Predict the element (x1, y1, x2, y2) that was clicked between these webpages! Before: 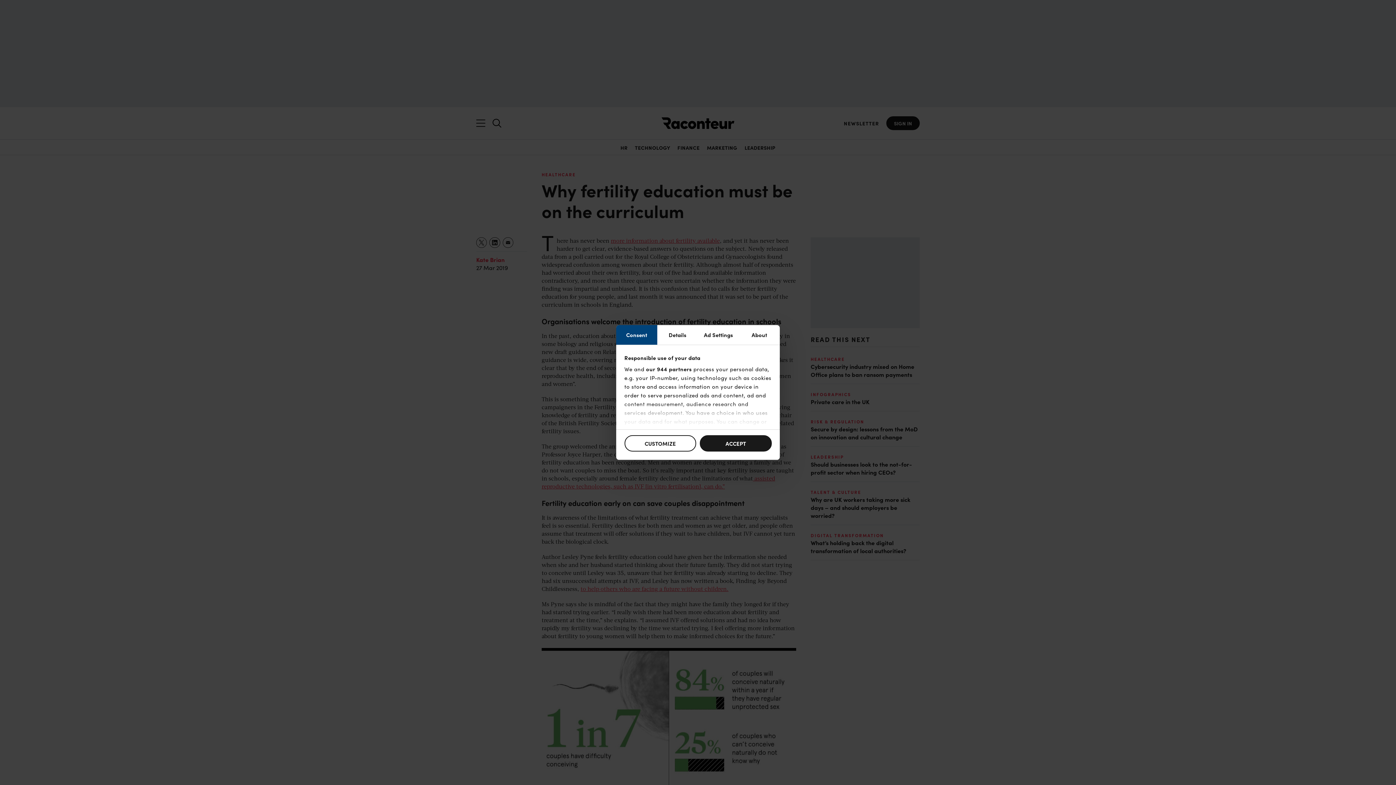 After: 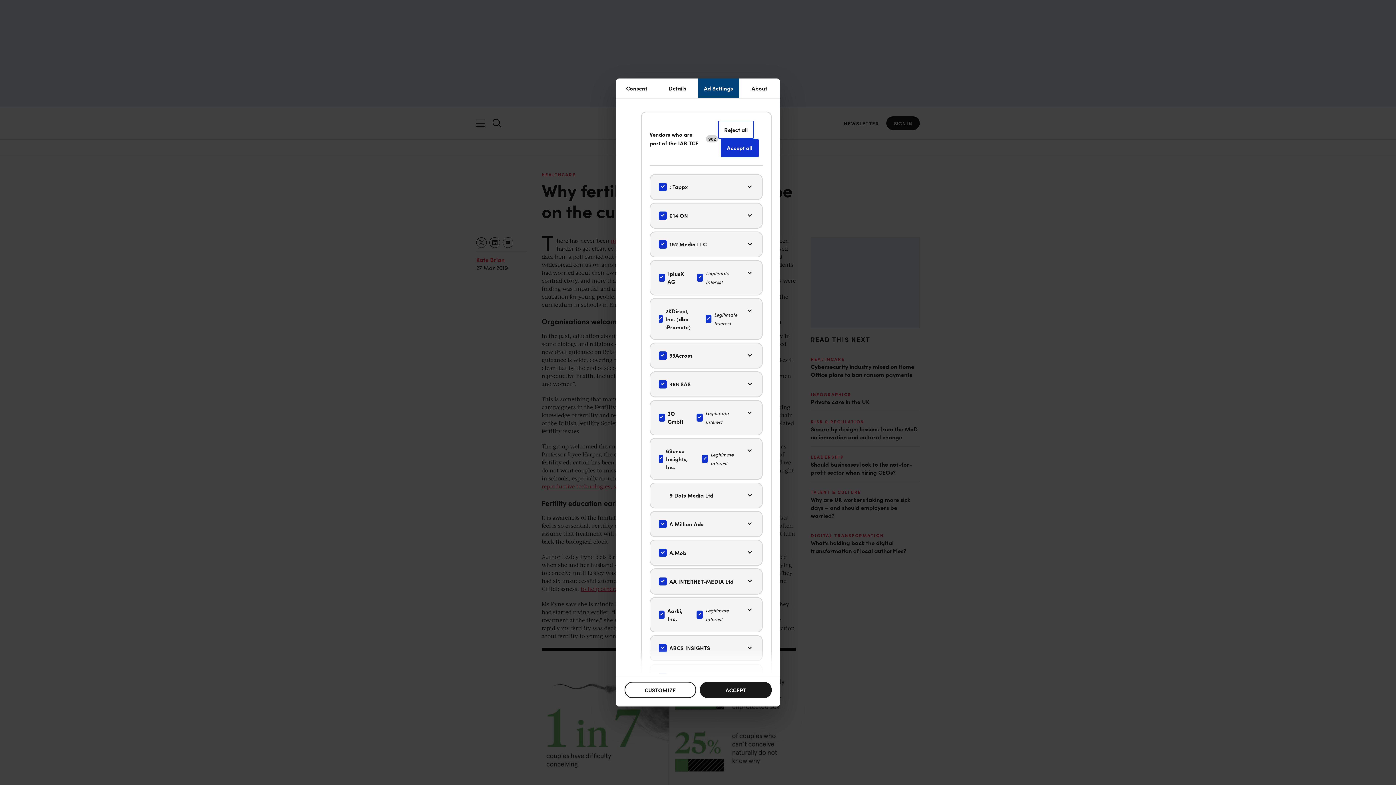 Action: label: our 944 partners bbox: (646, 365, 692, 372)